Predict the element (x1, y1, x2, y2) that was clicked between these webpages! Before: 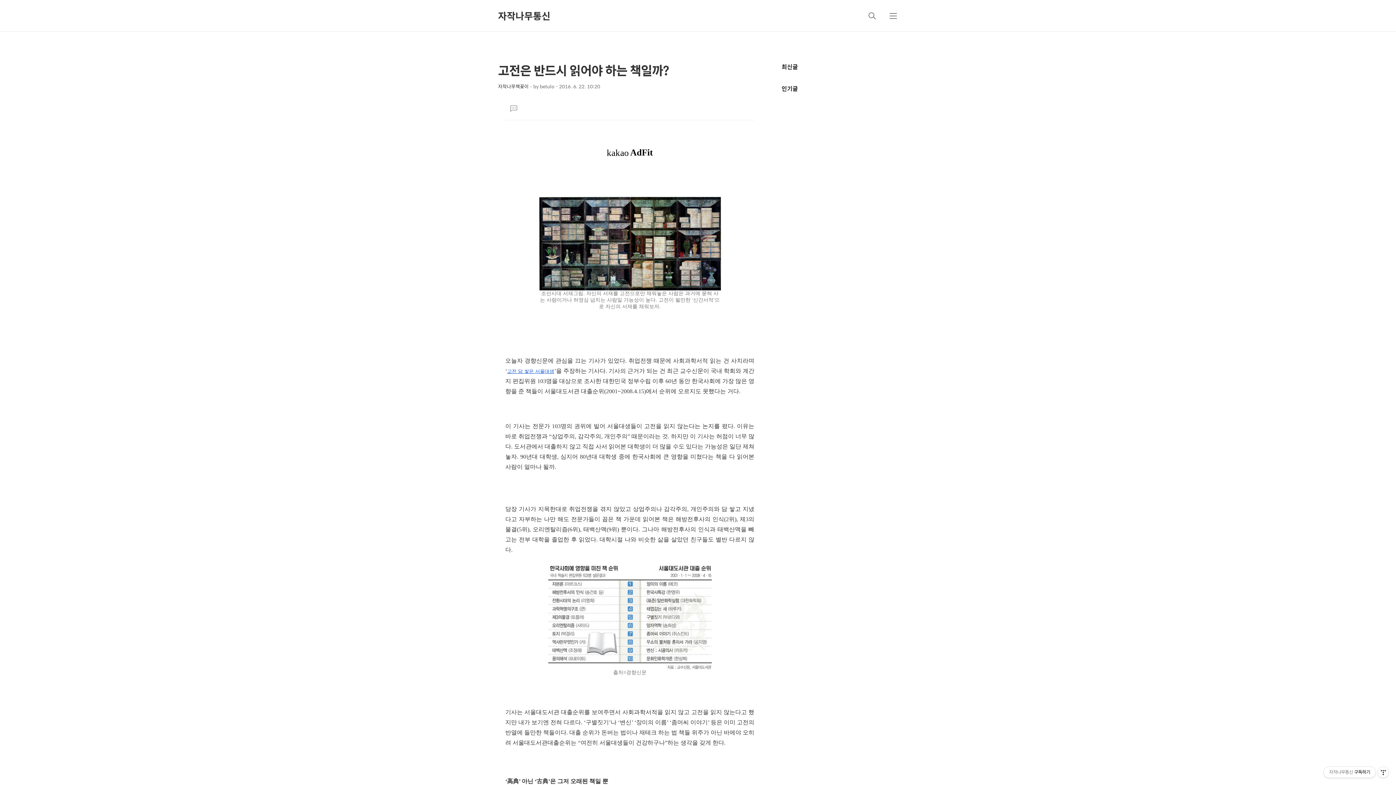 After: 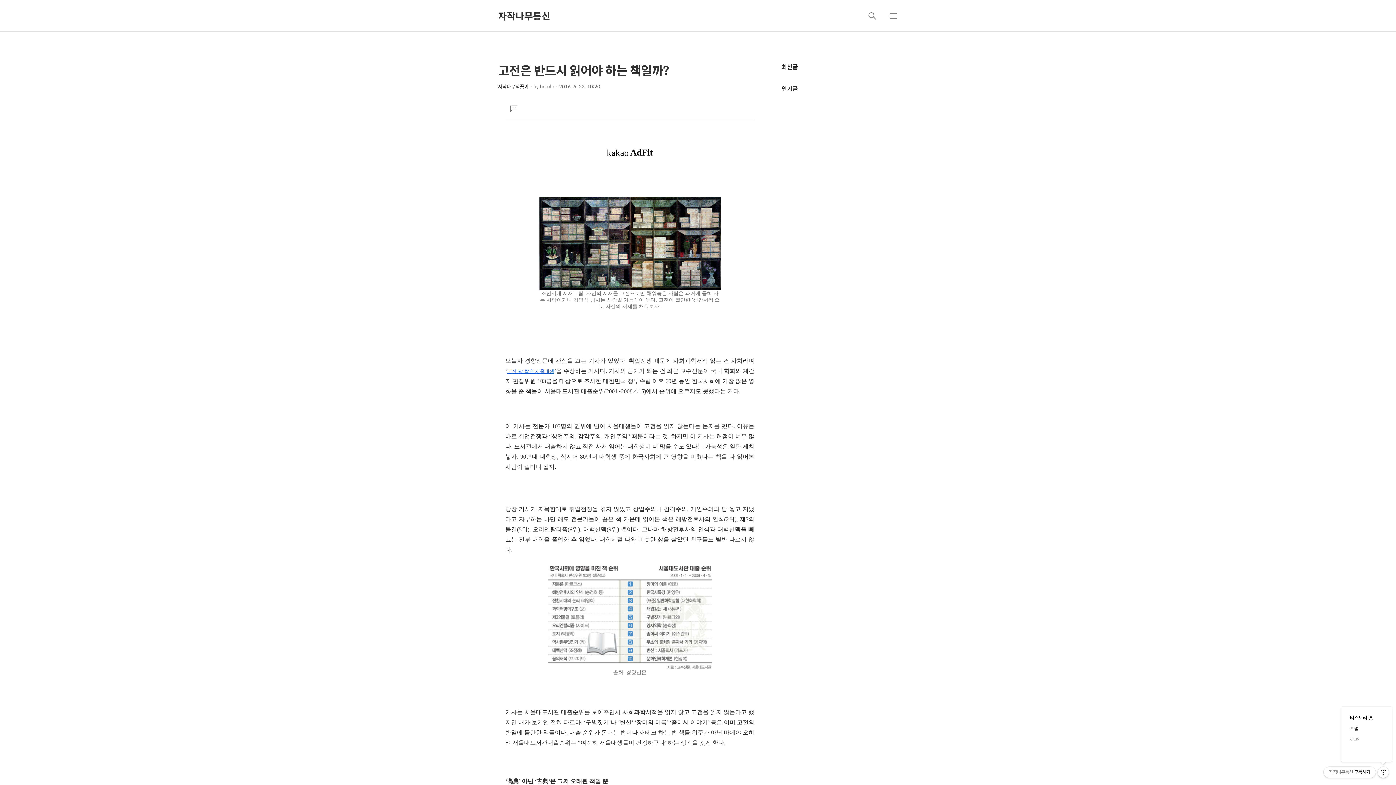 Action: label: 관리메뉴열기 bbox: (1378, 767, 1389, 778)